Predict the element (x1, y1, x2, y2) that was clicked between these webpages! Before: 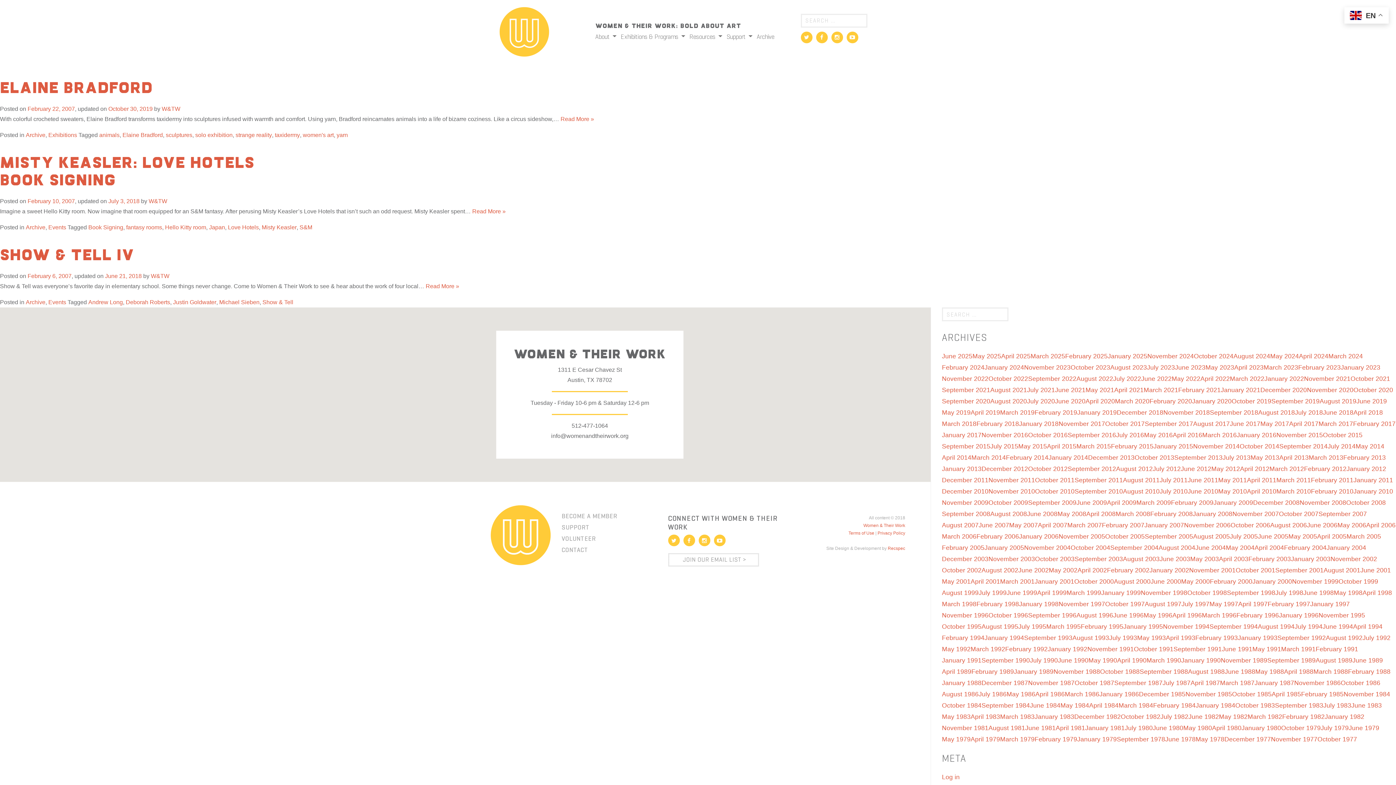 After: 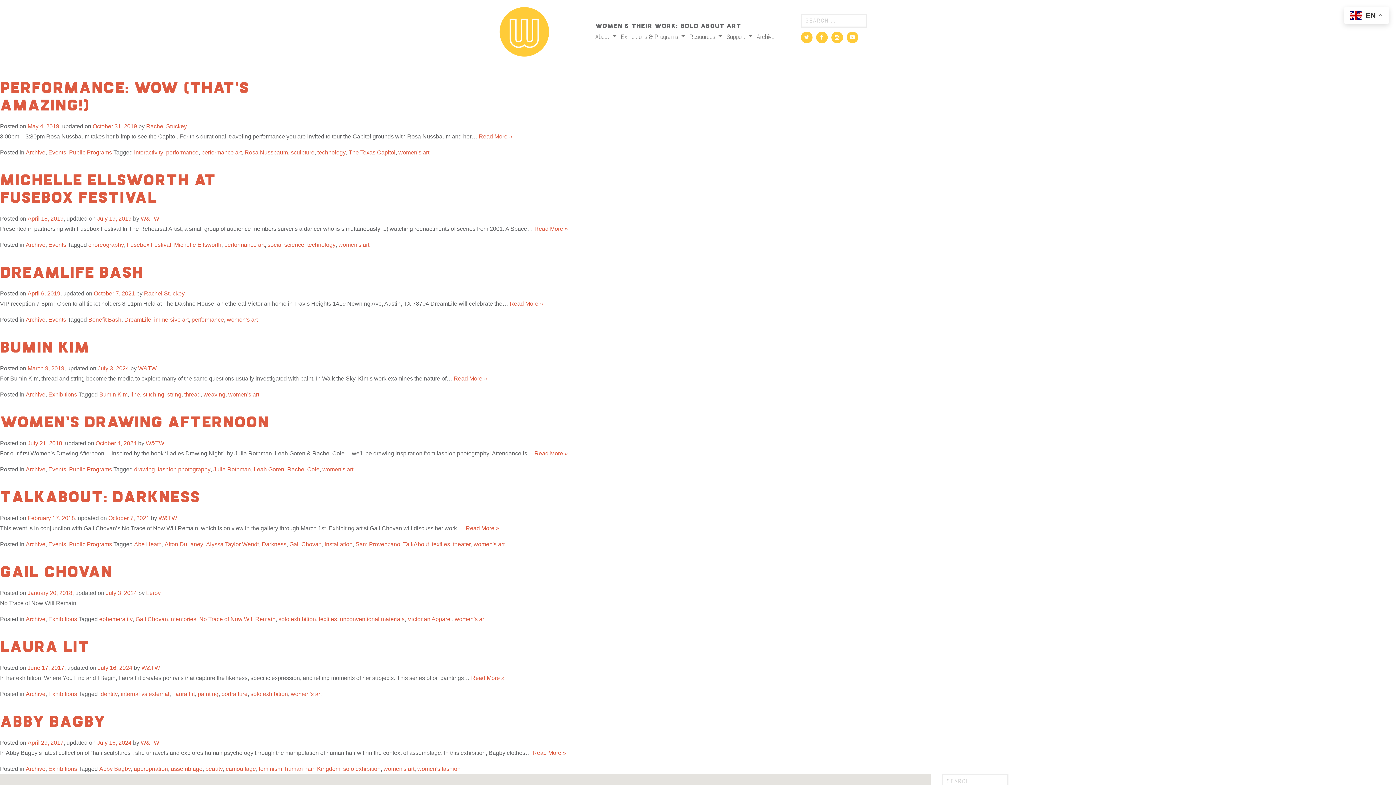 Action: bbox: (302, 132, 333, 138) label: women's art